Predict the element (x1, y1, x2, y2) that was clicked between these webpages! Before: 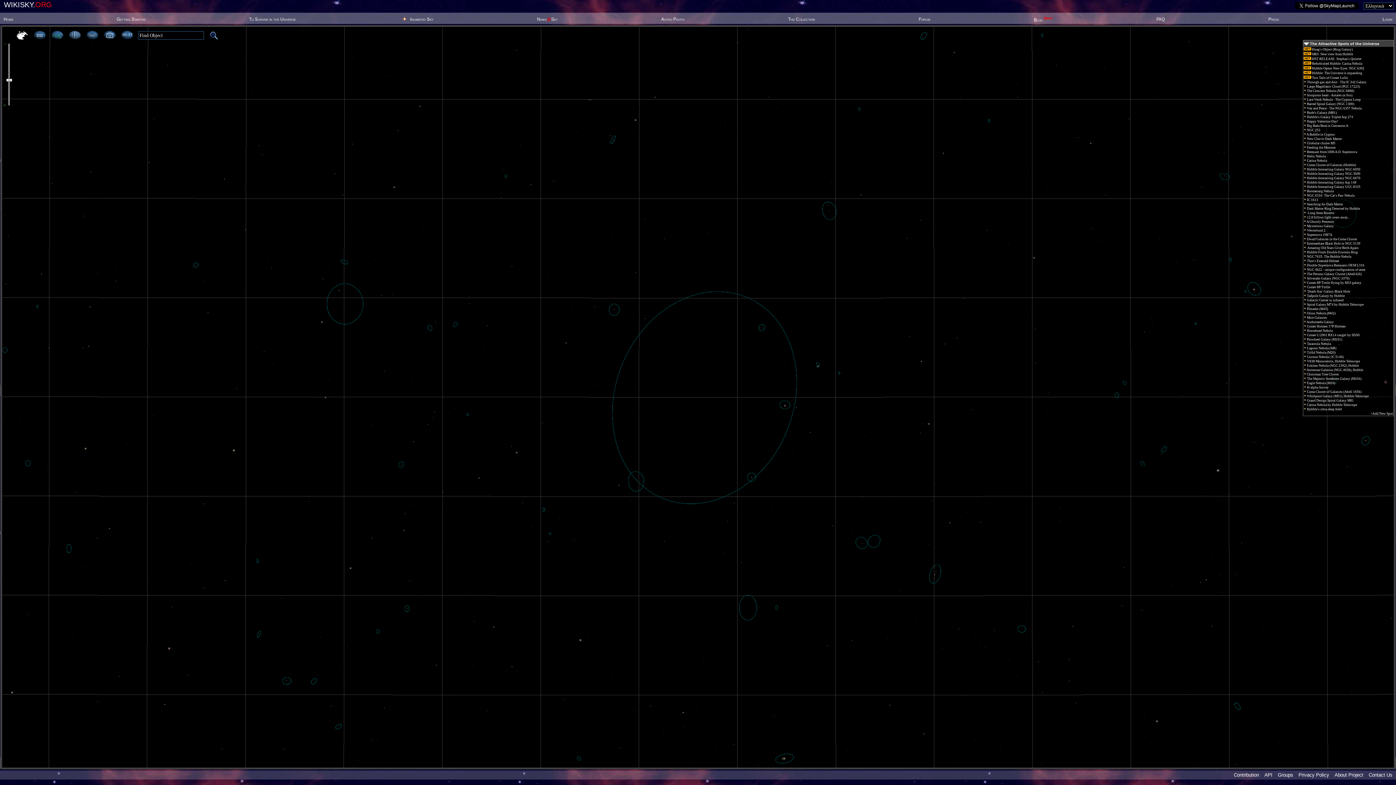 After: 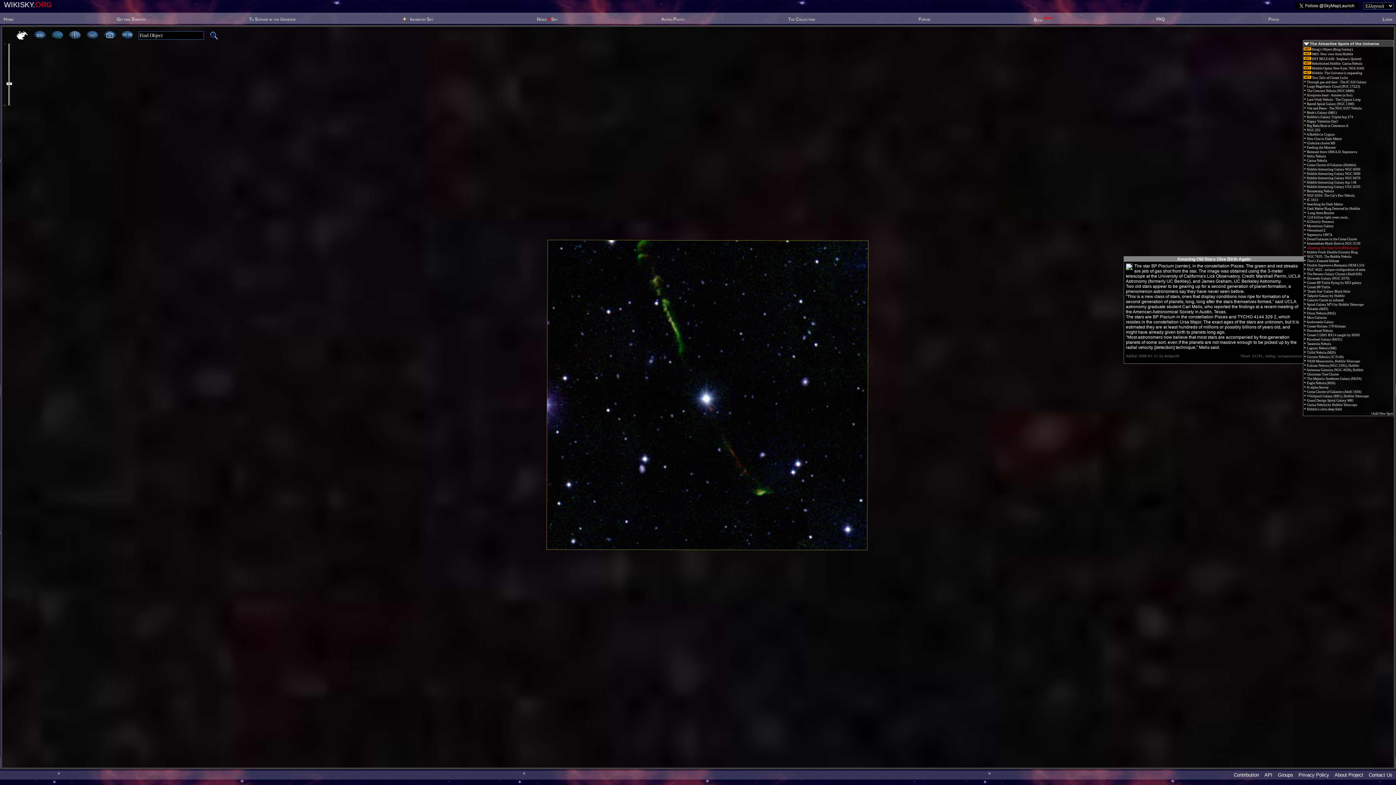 Action: bbox: (1304, 246, 1358, 249) label:   Amazing Old Stars Give Birth Again